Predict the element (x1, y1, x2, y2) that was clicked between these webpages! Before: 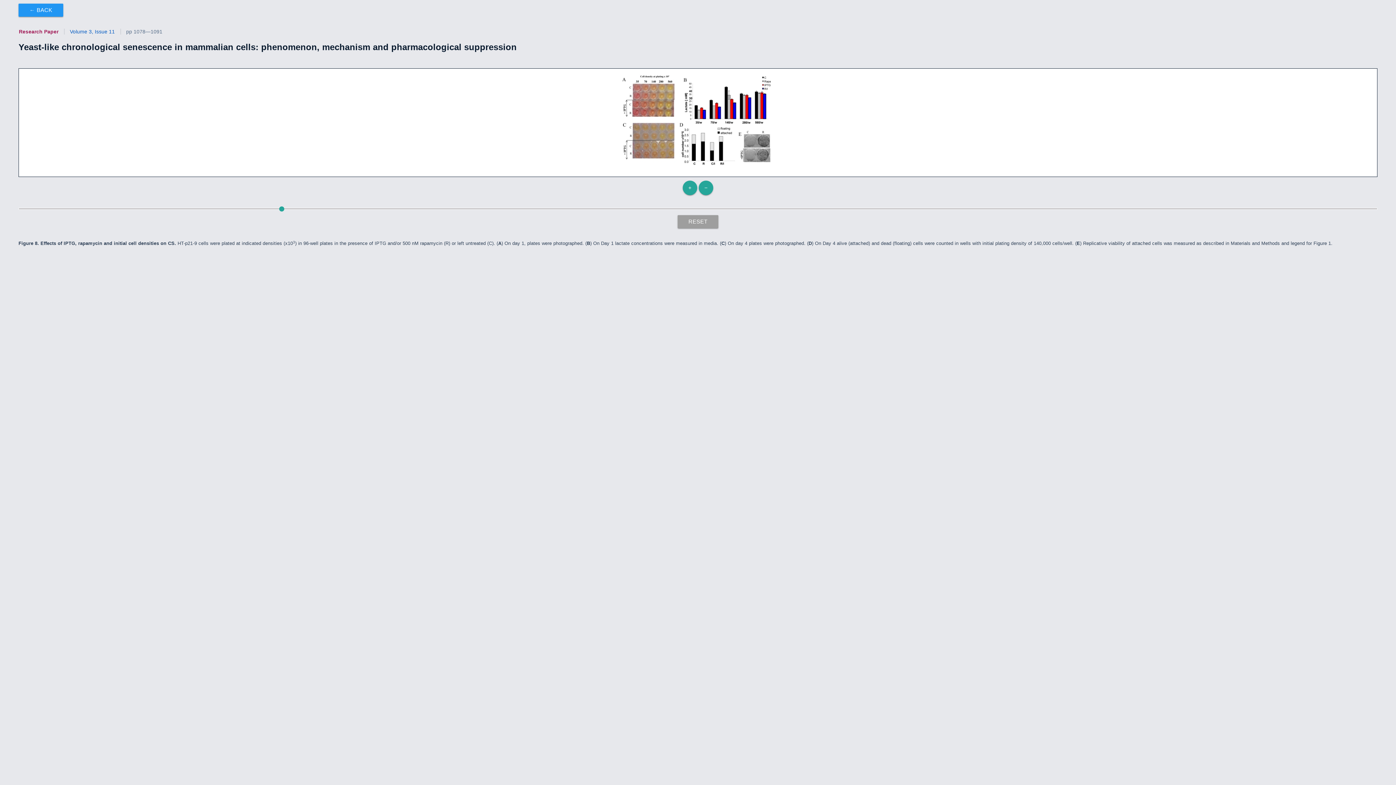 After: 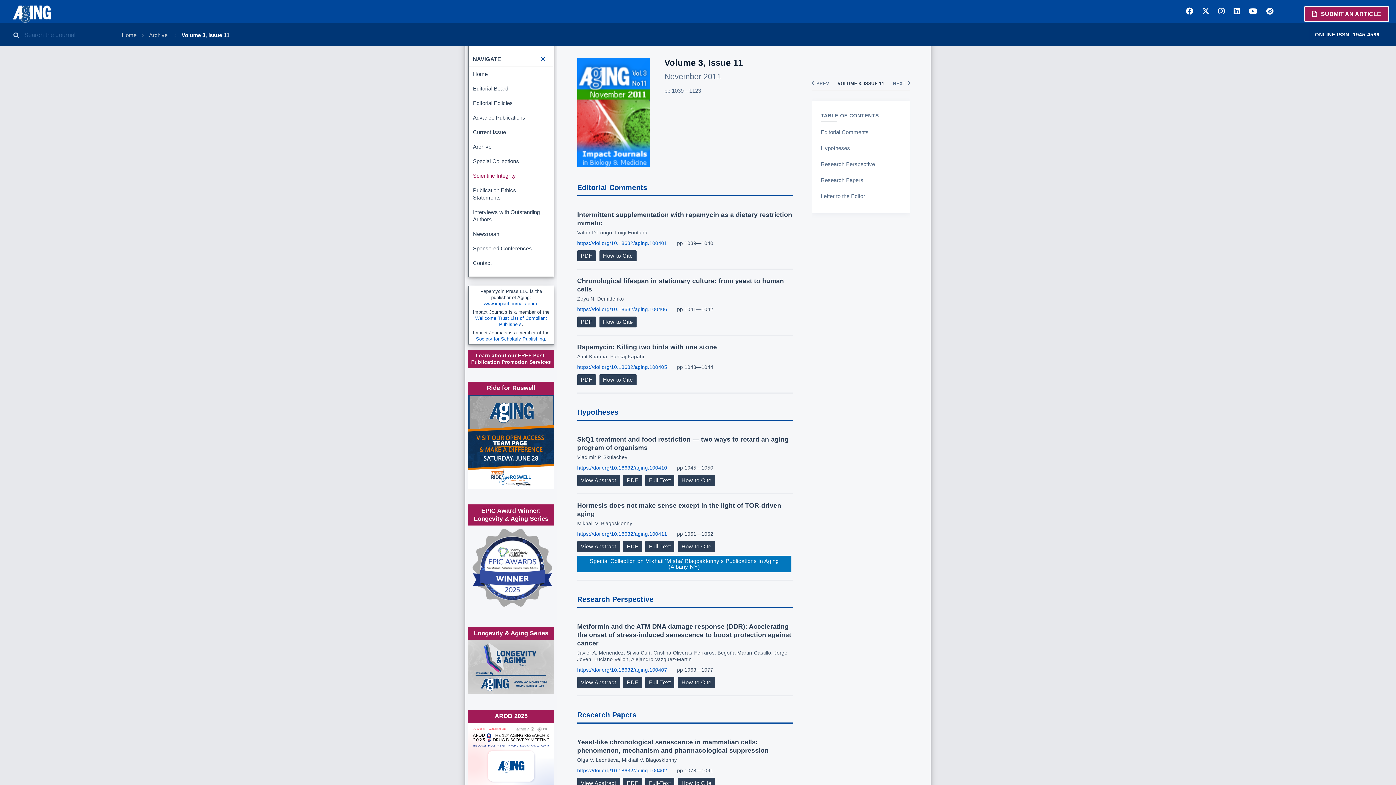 Action: label: Volume 3, Issue 11 bbox: (69, 28, 114, 34)